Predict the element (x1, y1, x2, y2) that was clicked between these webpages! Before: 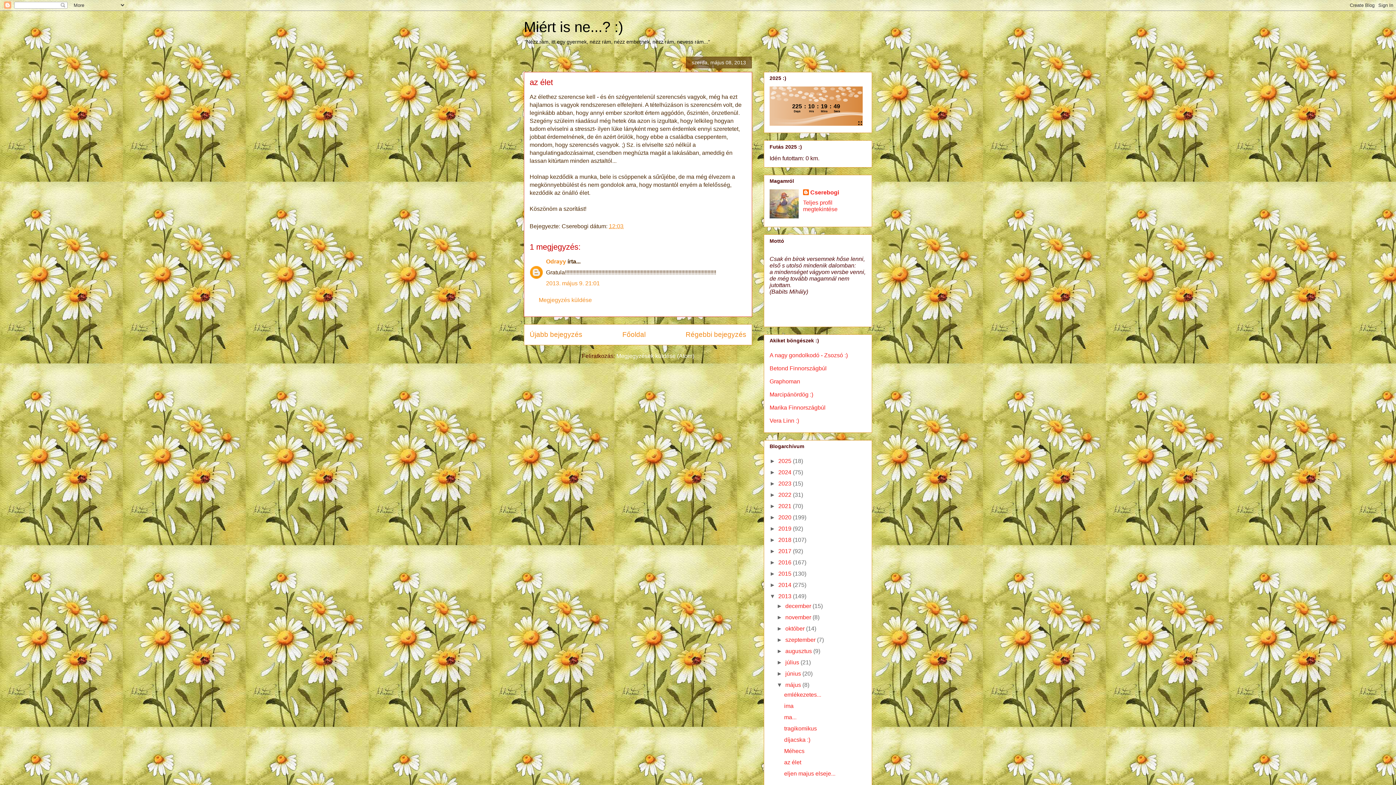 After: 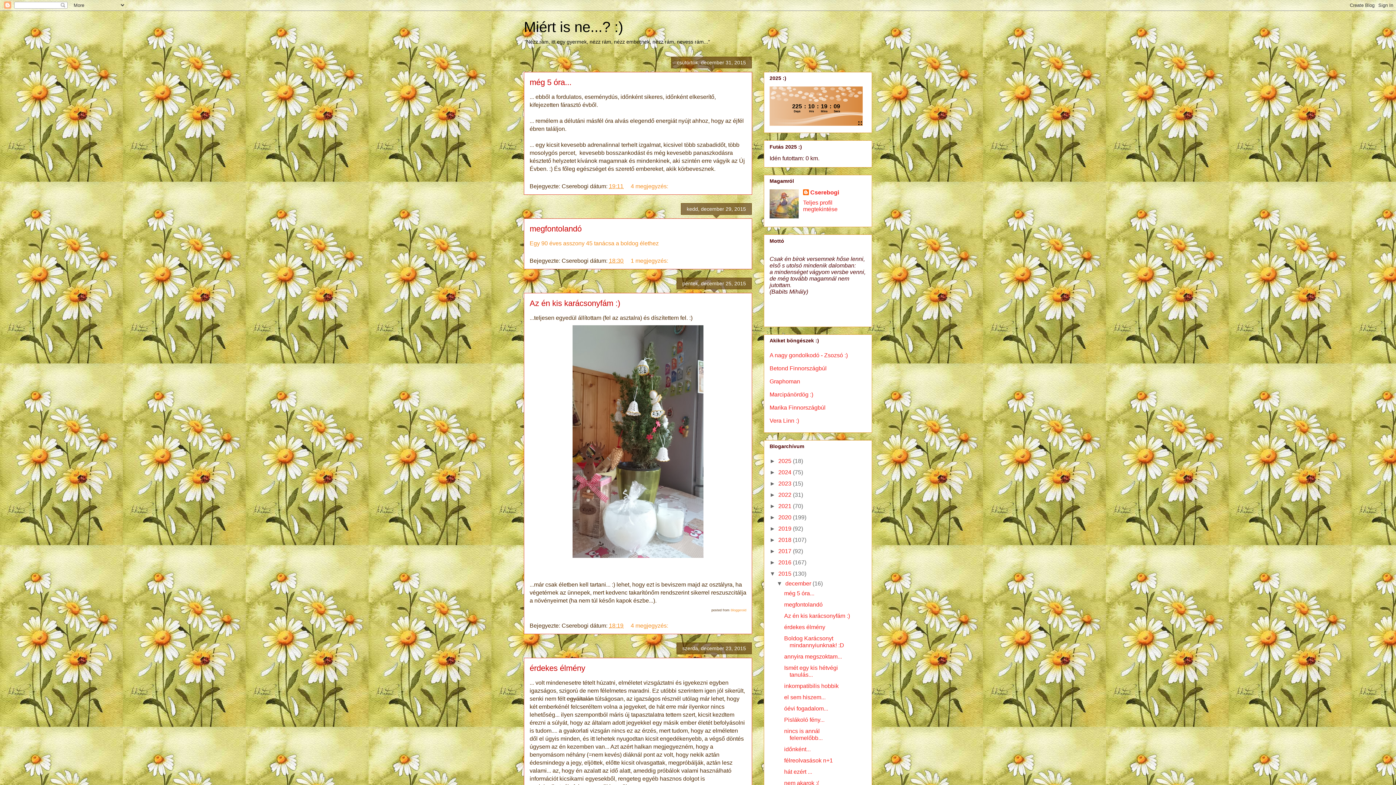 Action: bbox: (778, 571, 793, 577) label: 2015 